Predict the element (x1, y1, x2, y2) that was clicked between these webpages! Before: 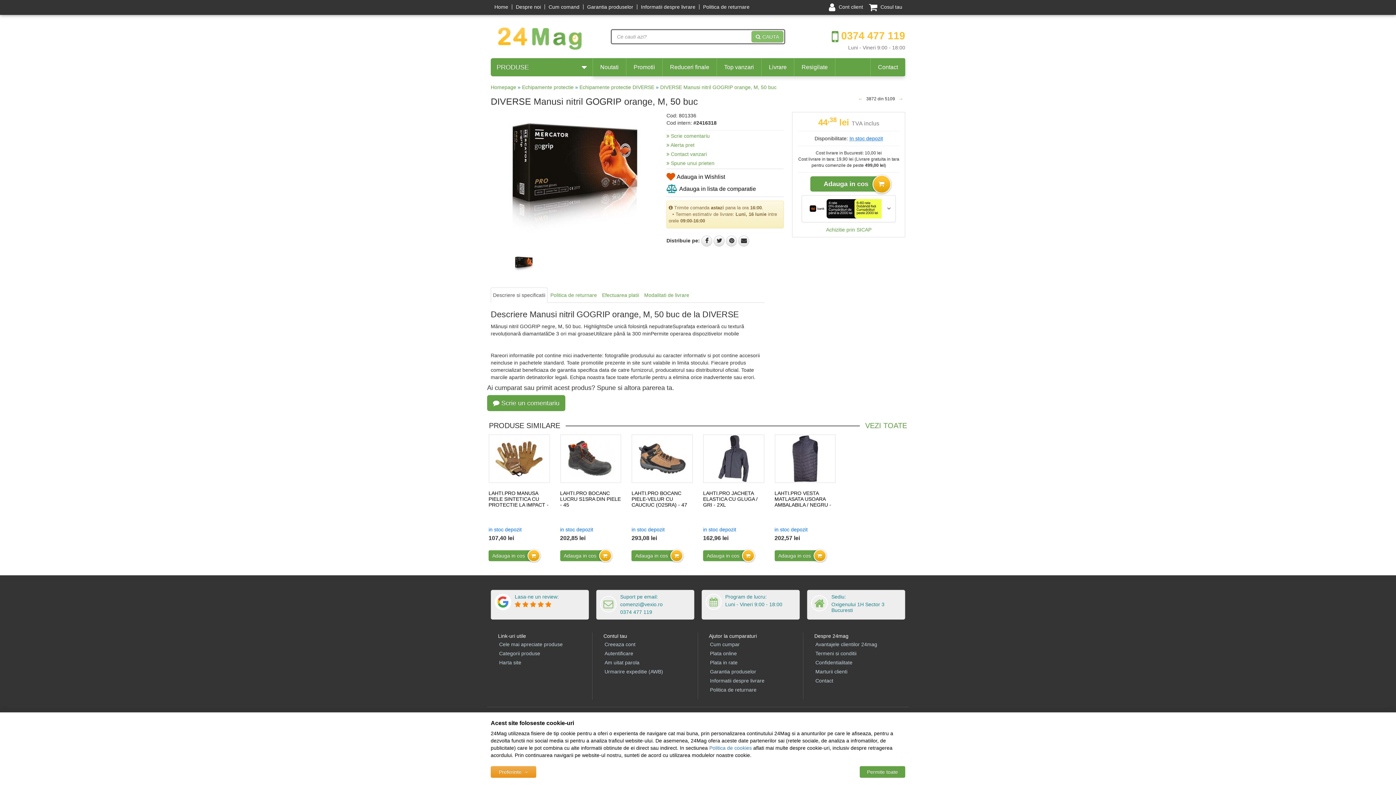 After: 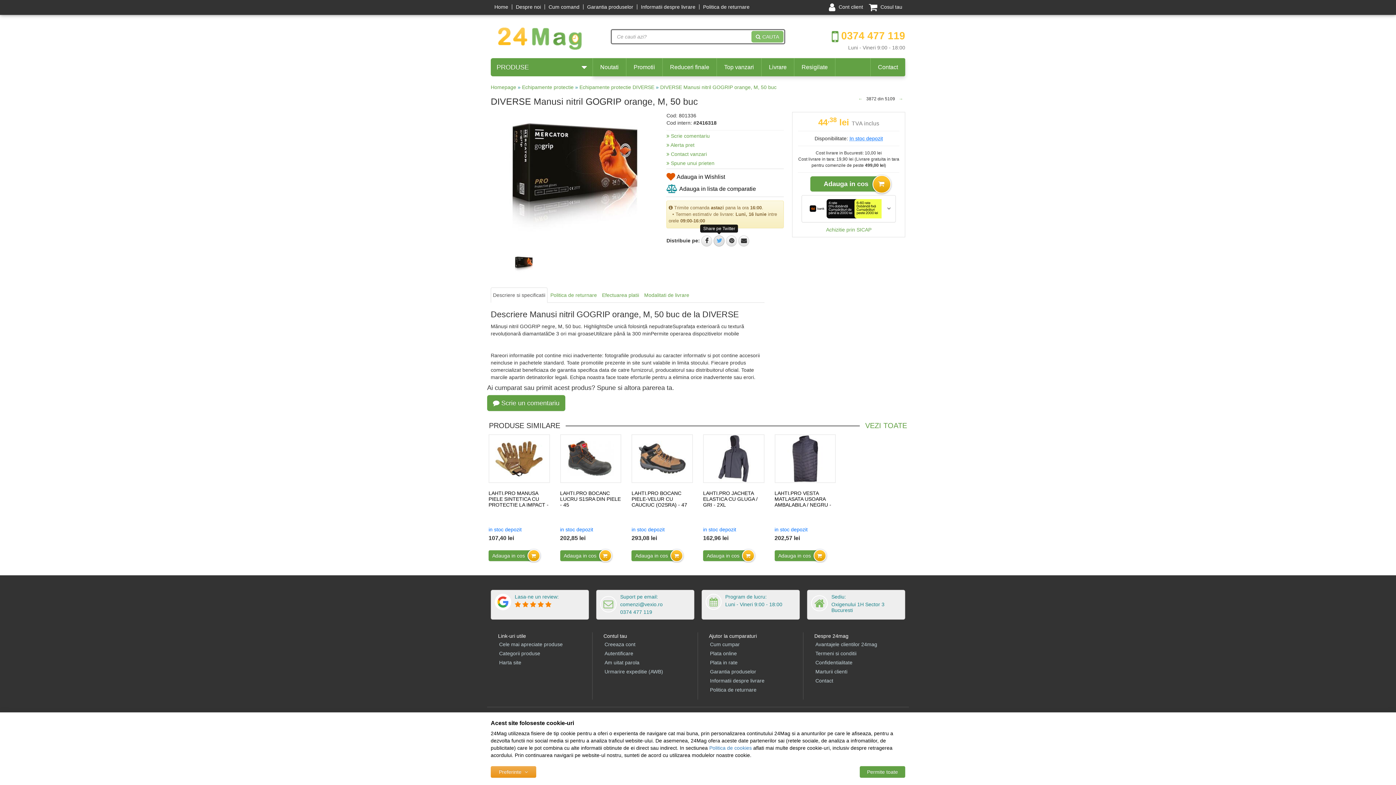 Action: bbox: (713, 235, 724, 246)